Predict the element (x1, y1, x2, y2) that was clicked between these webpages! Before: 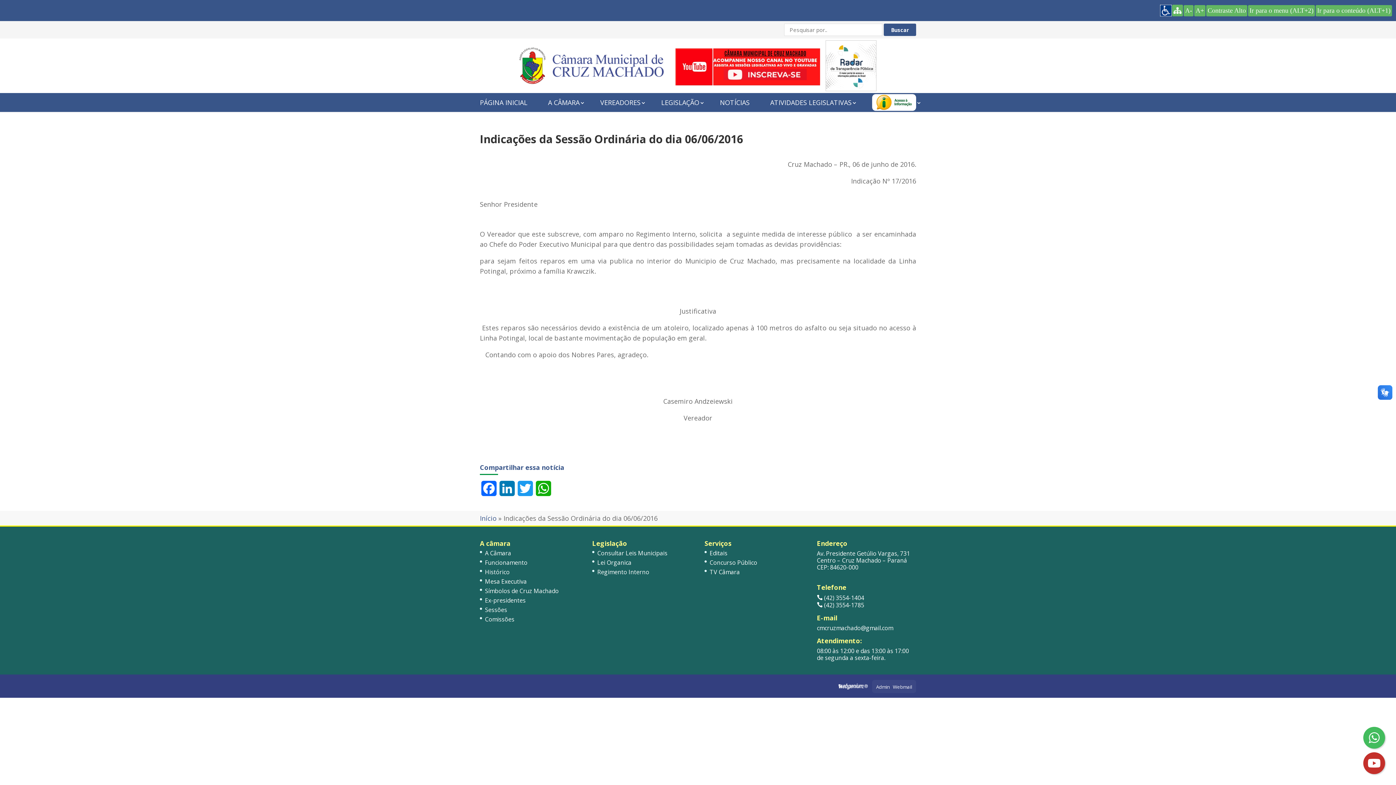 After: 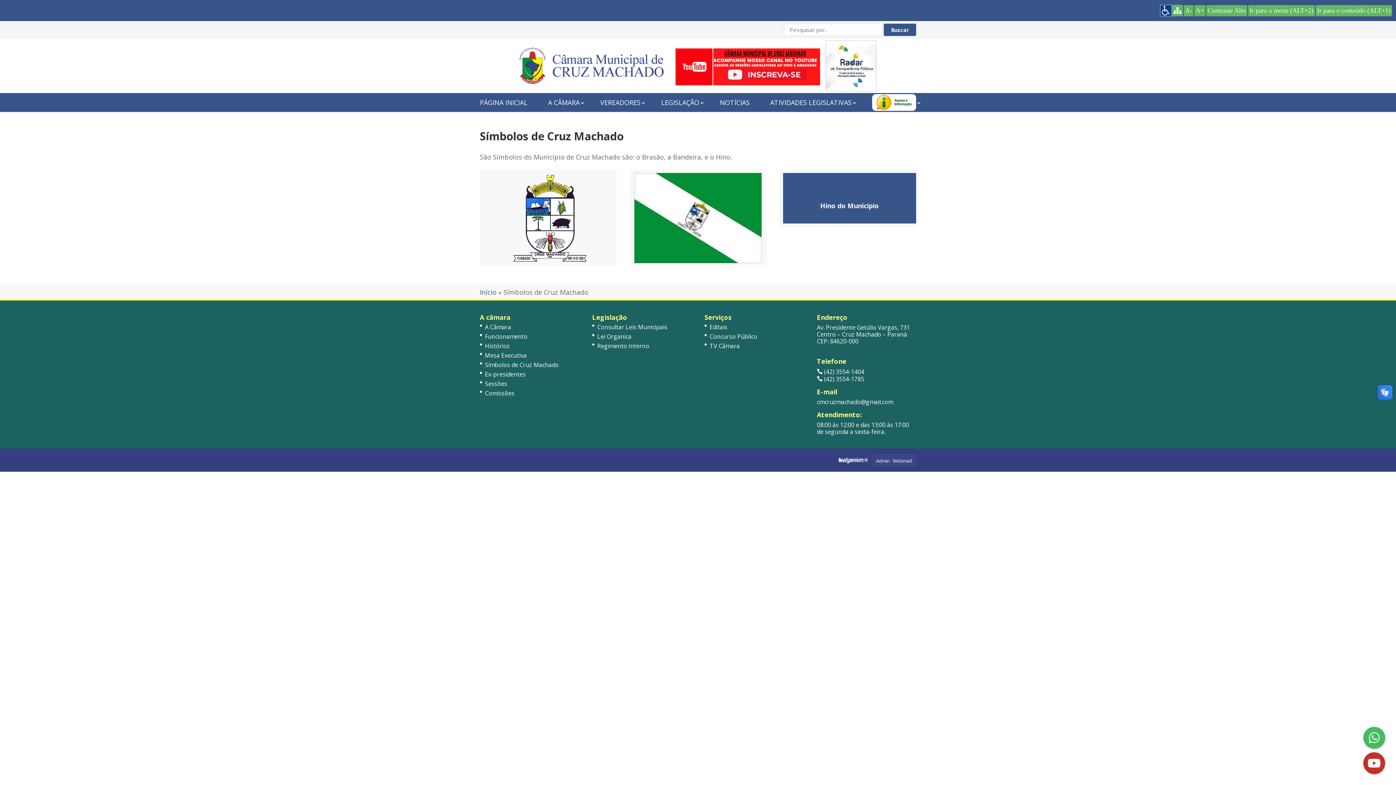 Action: label: Símbolos de Cruz Machado bbox: (485, 587, 558, 595)